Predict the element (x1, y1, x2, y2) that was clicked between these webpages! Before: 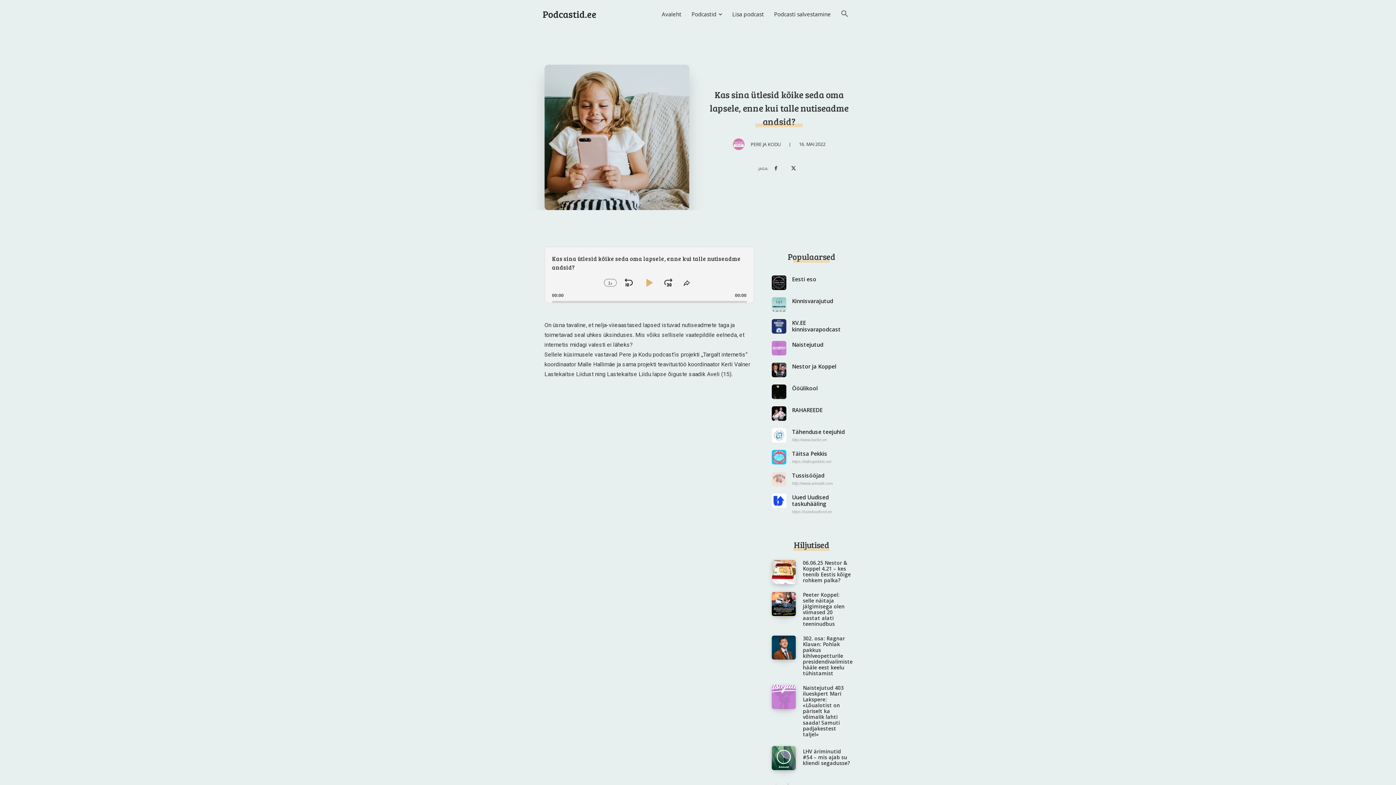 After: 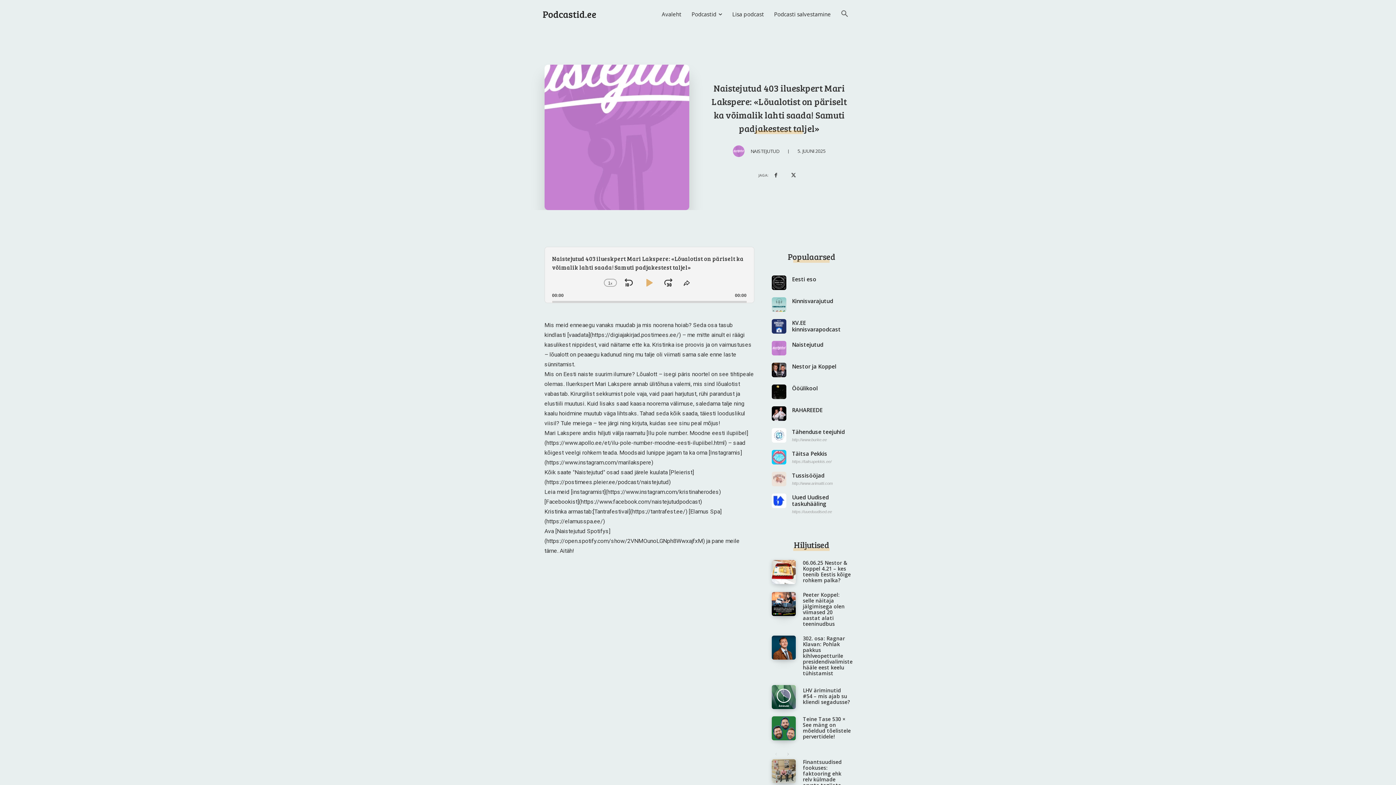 Action: bbox: (771, 685, 795, 709)